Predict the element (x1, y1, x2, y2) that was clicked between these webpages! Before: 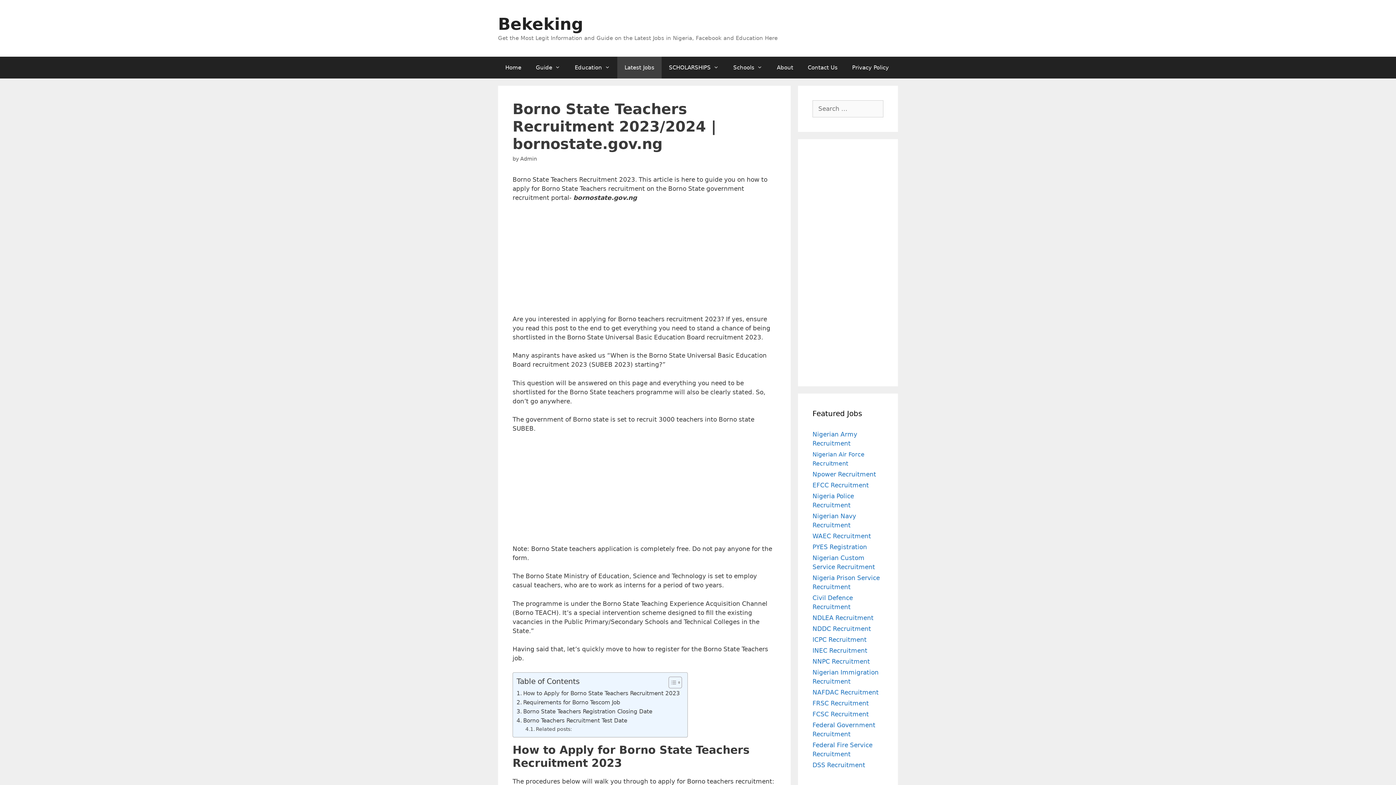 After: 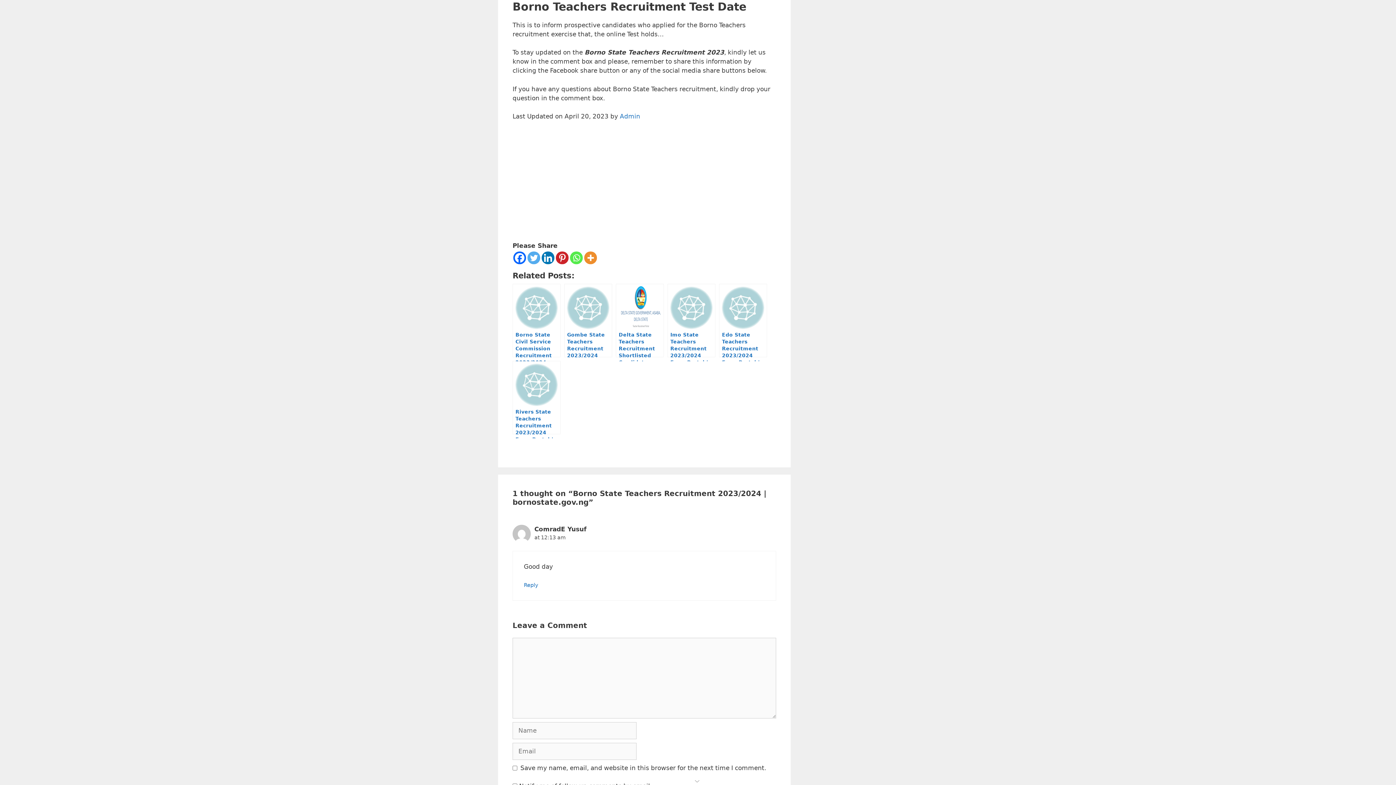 Action: label: Borno Teachers Recruitment Test Date bbox: (516, 716, 627, 725)